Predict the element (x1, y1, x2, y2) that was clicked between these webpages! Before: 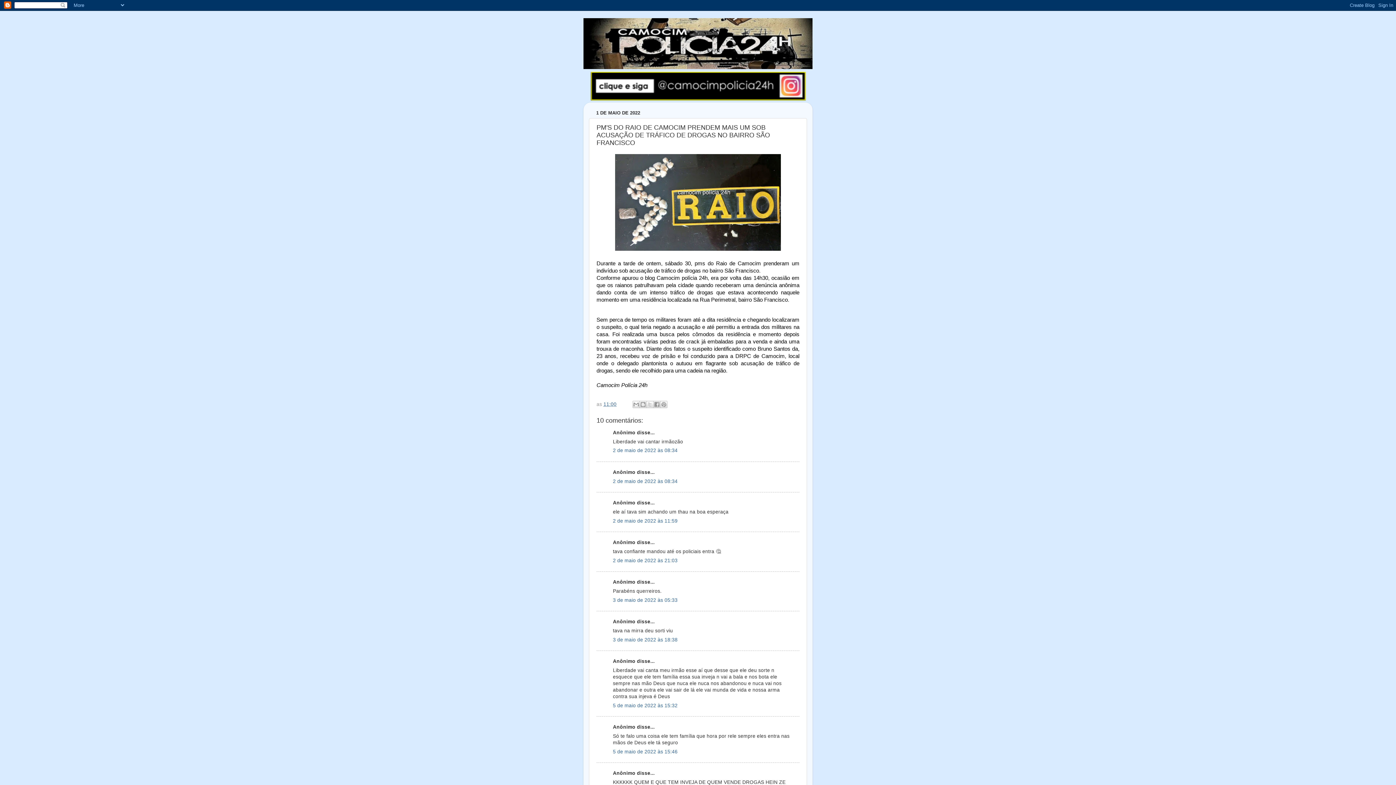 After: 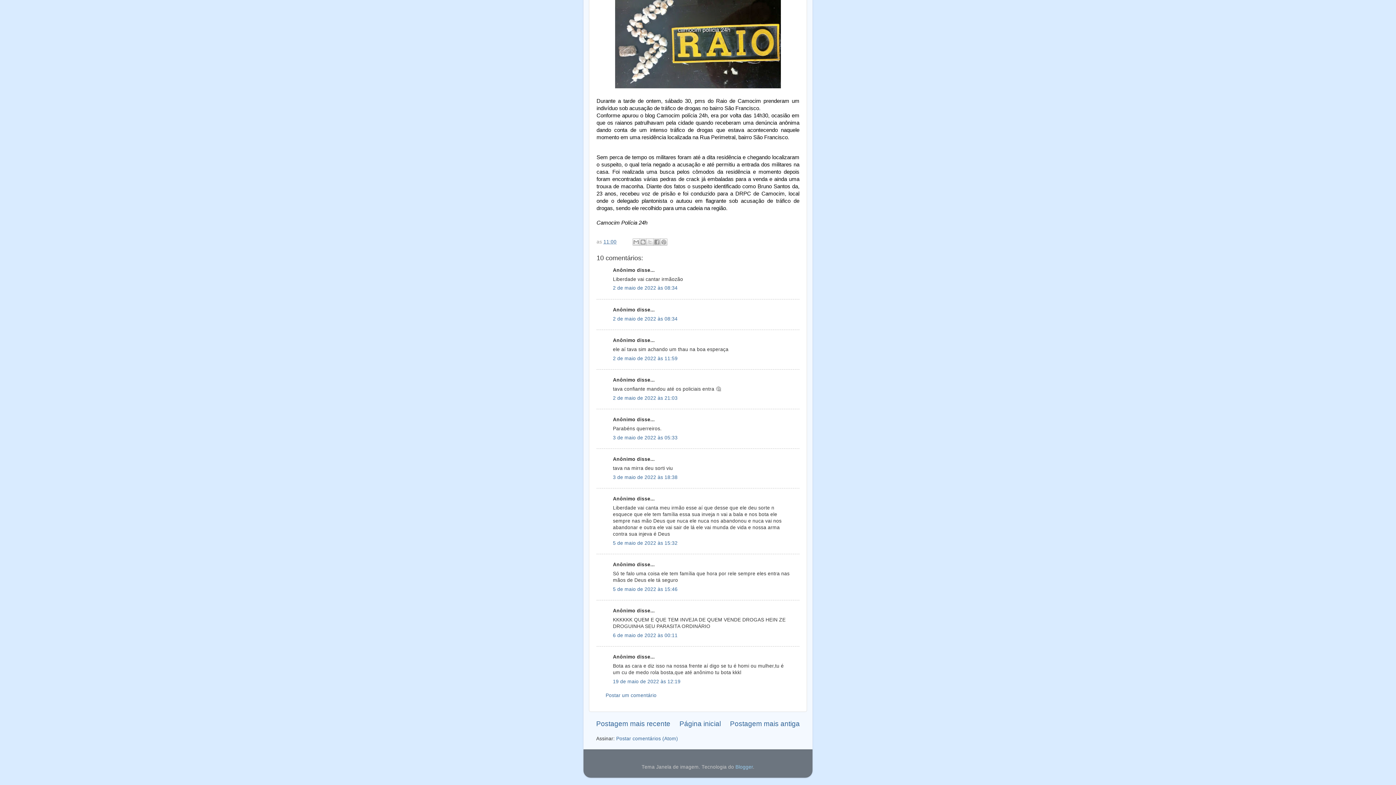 Action: bbox: (613, 637, 677, 642) label: 3 de maio de 2022 às 18:38